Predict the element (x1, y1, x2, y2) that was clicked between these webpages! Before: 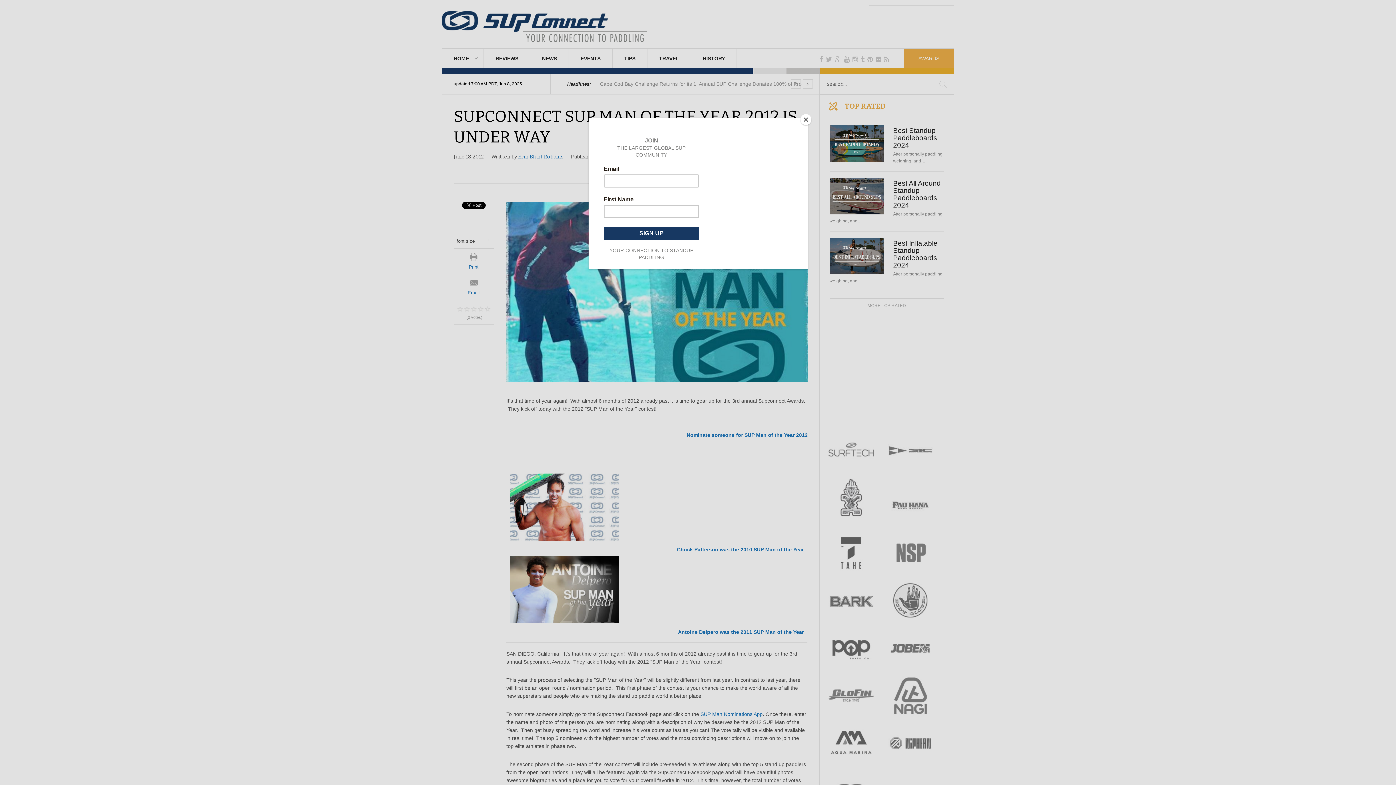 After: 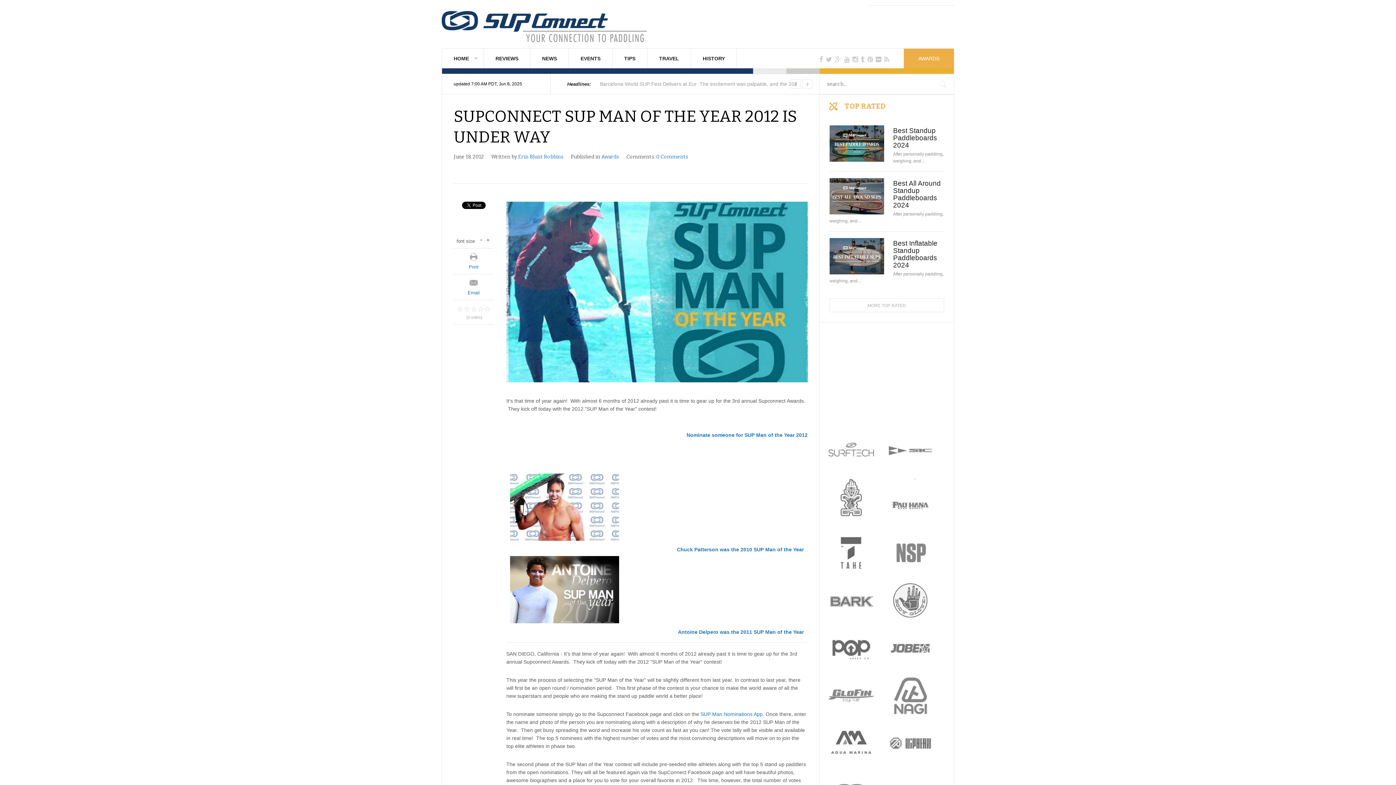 Action: label: Close bbox: (800, 114, 811, 125)